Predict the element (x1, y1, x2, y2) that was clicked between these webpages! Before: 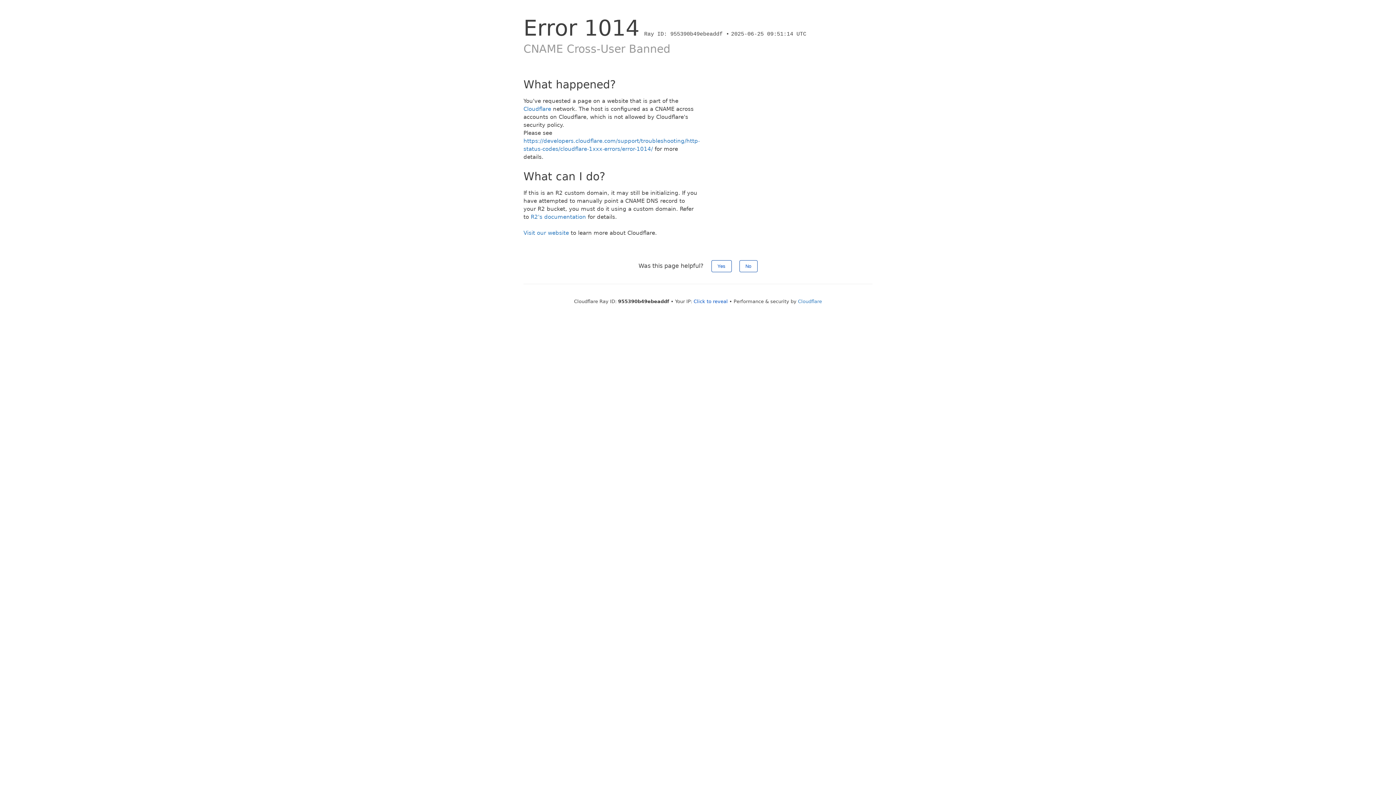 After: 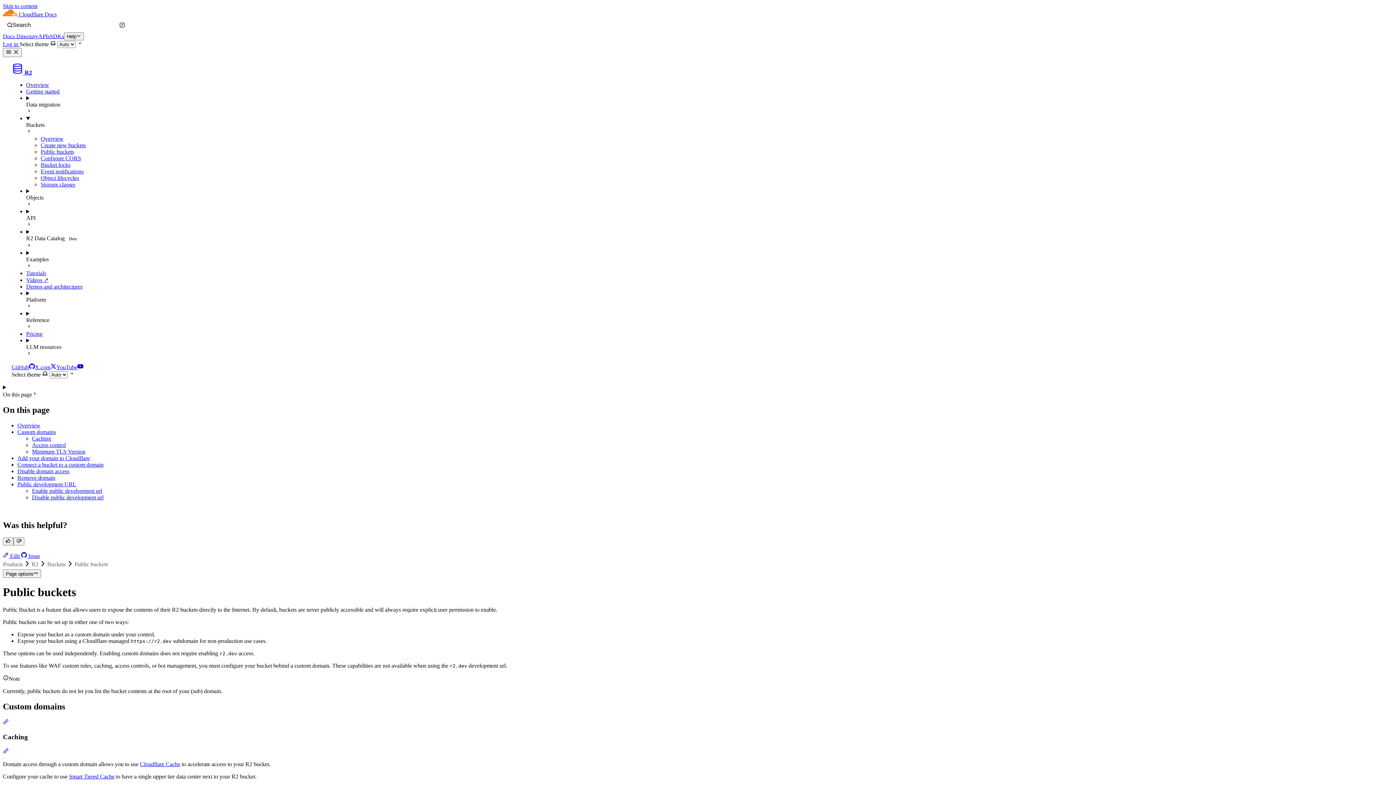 Action: bbox: (530, 213, 586, 220) label: R2's documentation